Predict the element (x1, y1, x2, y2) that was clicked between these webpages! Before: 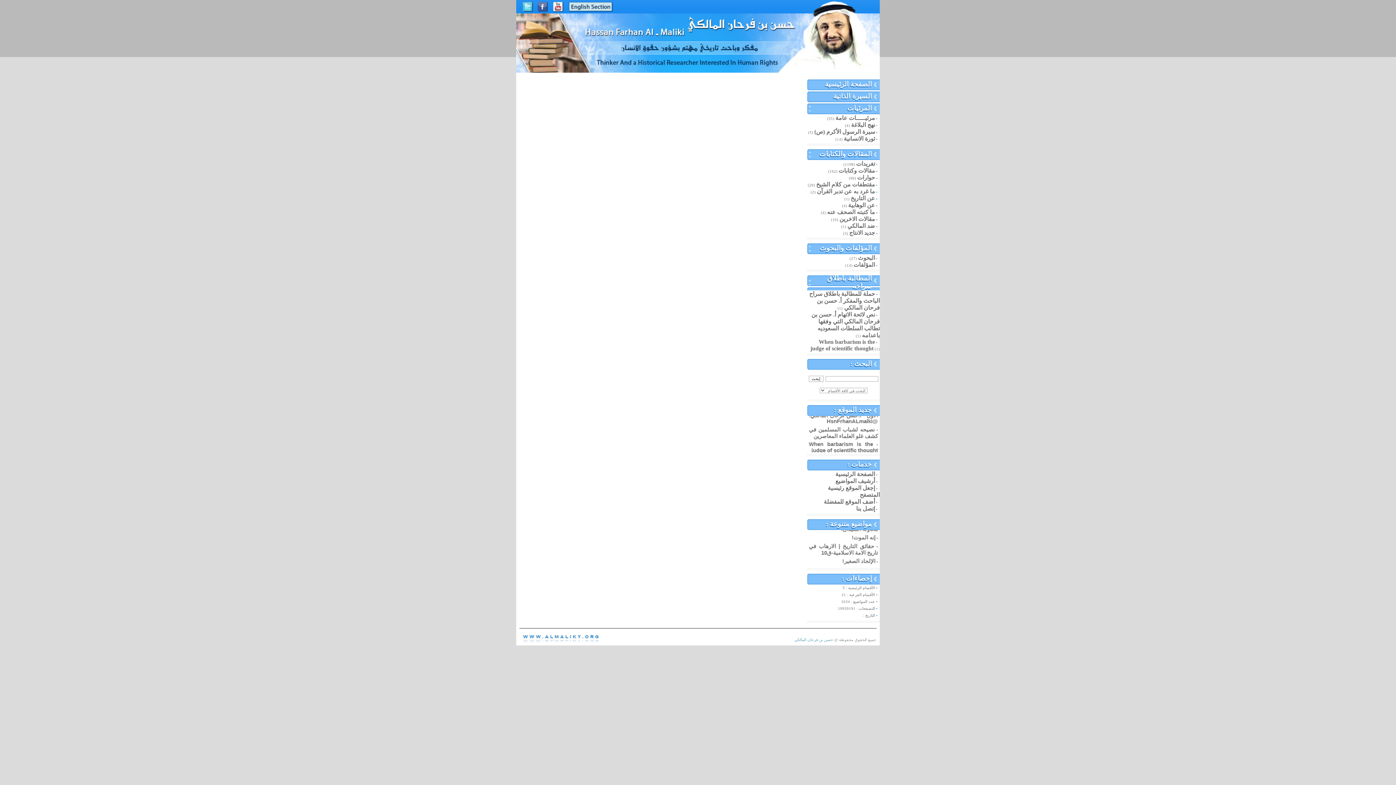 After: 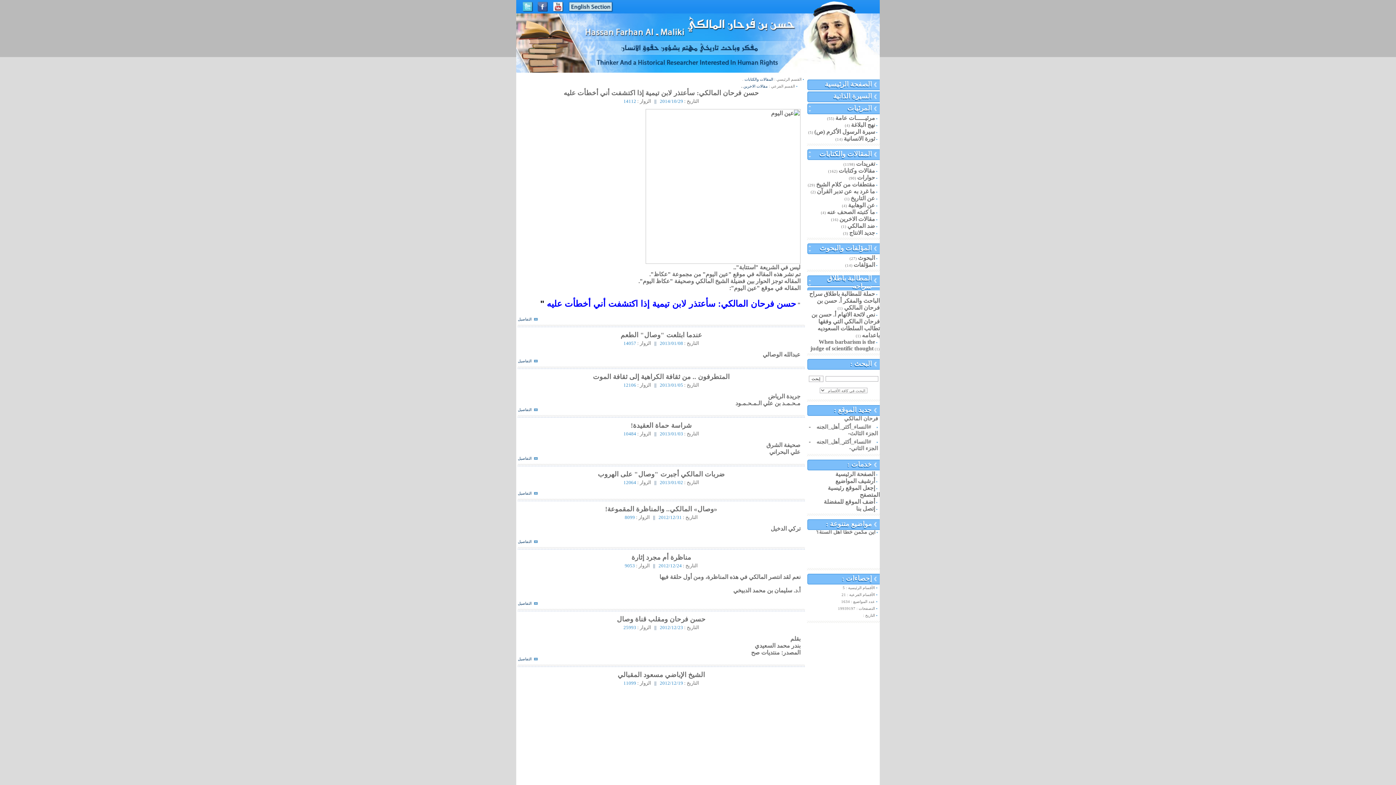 Action: bbox: (839, 216, 875, 222) label: مقالات الاخرين